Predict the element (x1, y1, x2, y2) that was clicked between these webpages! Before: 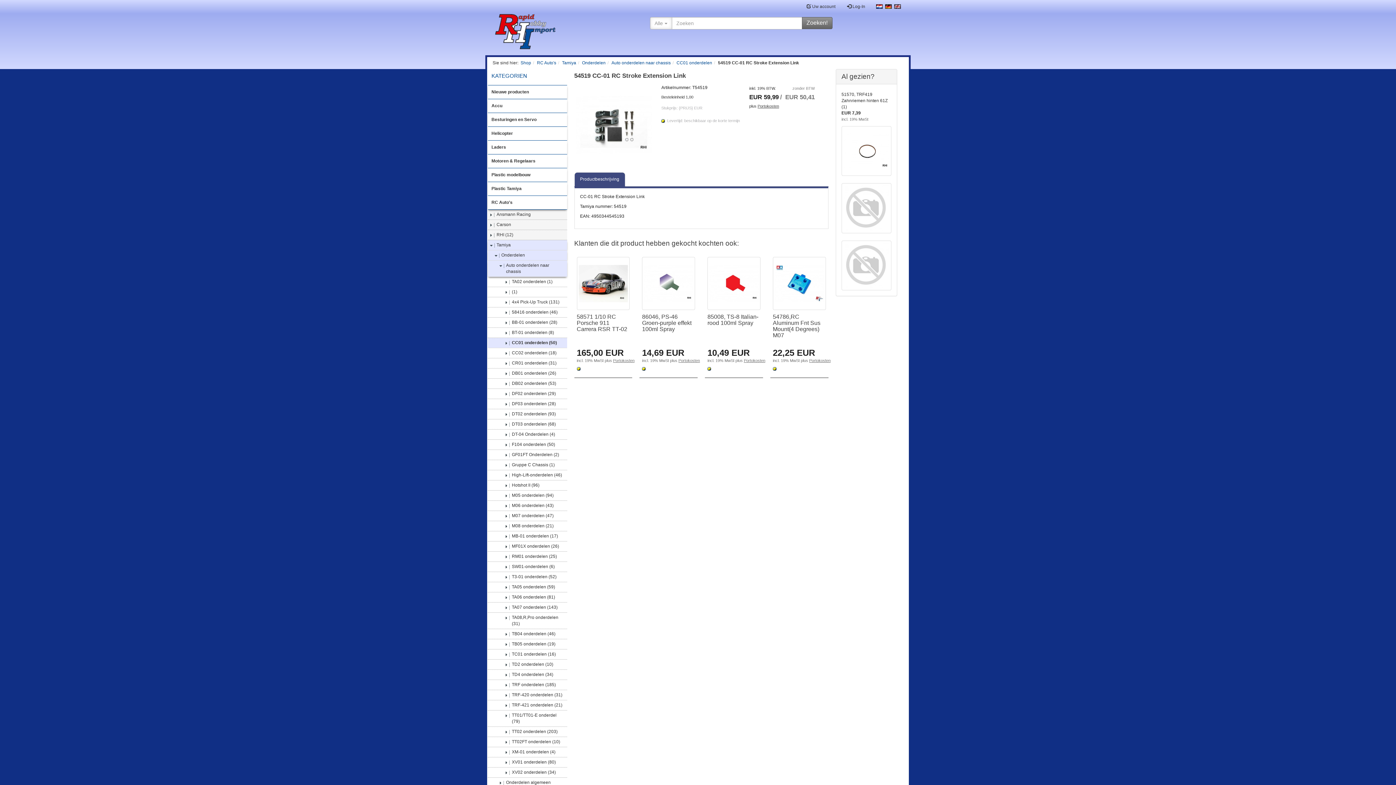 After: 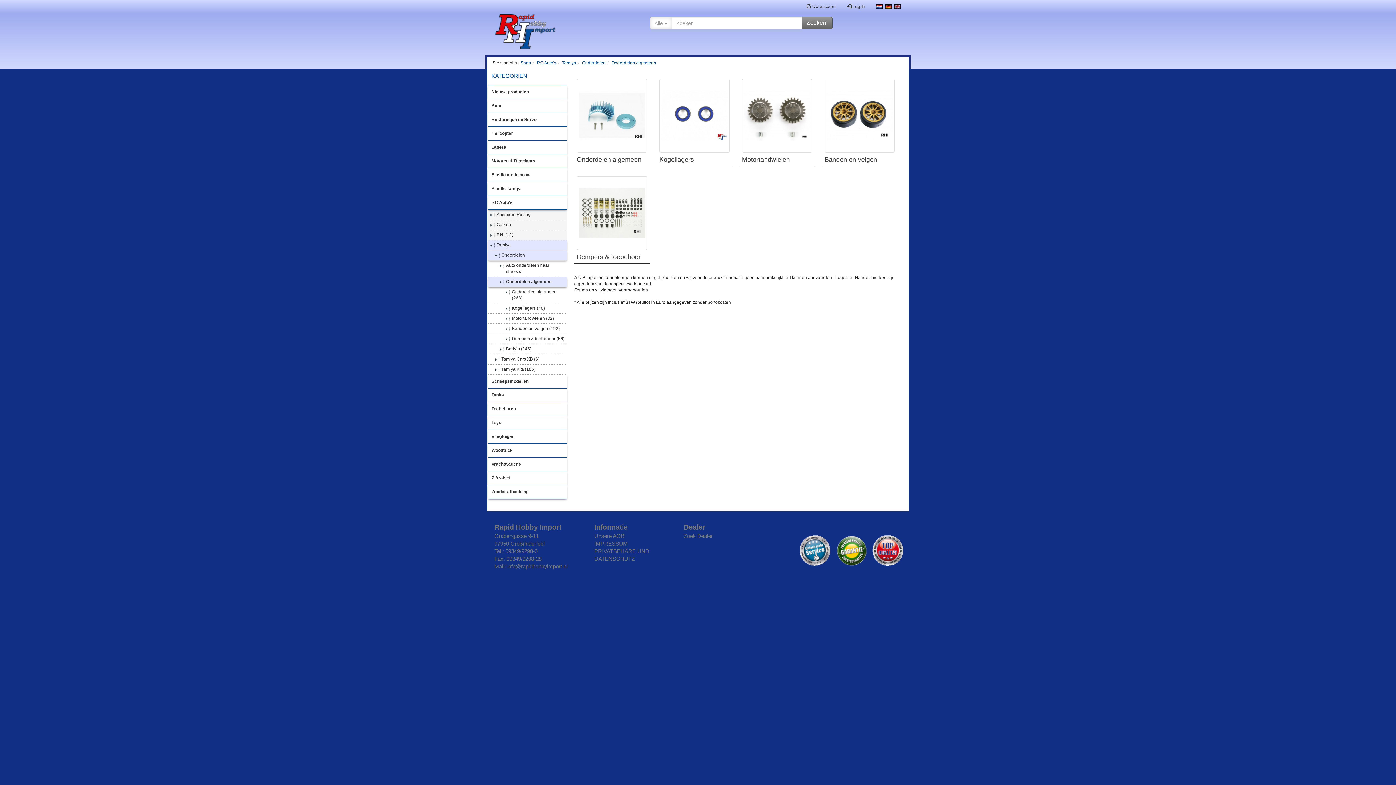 Action: bbox: (488, 778, 567, 788) label: Onderdelen algemeen